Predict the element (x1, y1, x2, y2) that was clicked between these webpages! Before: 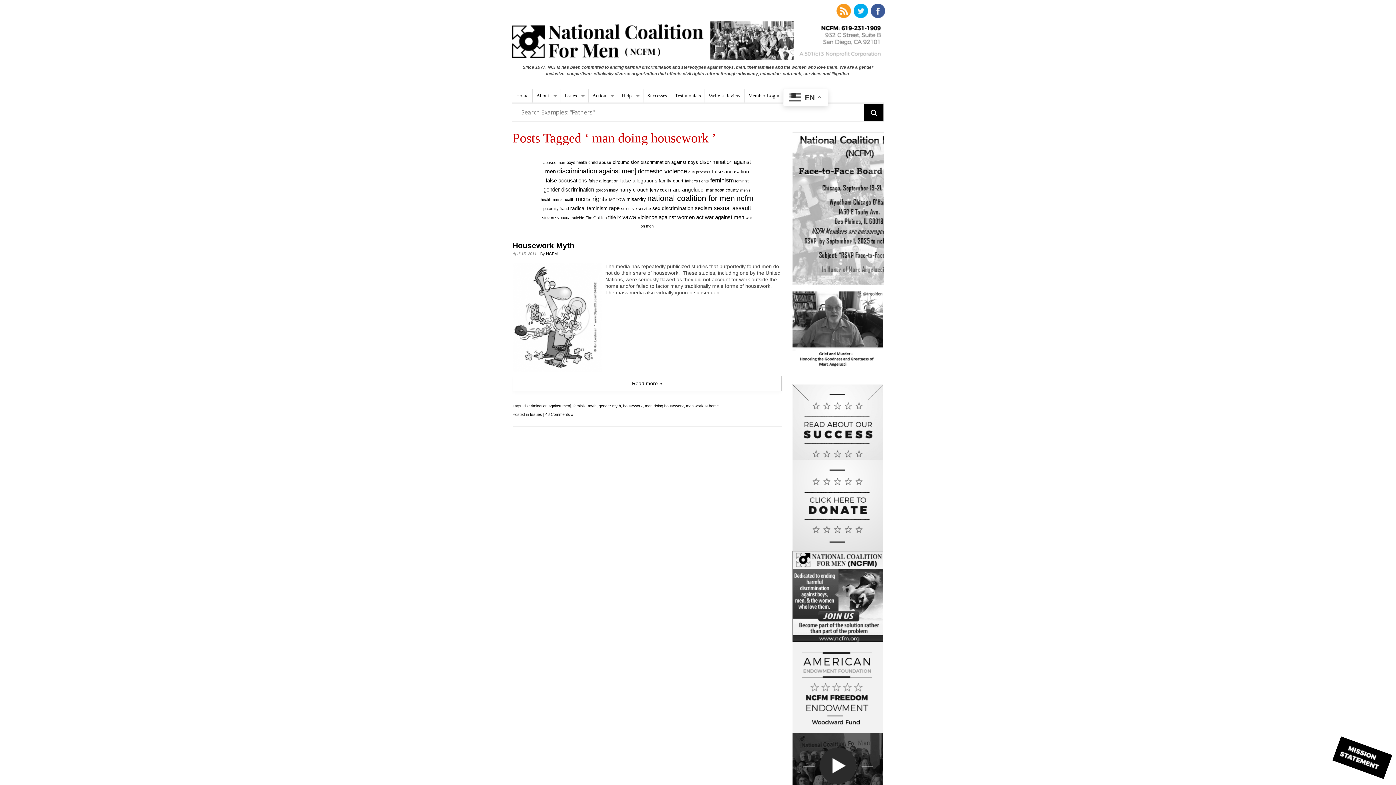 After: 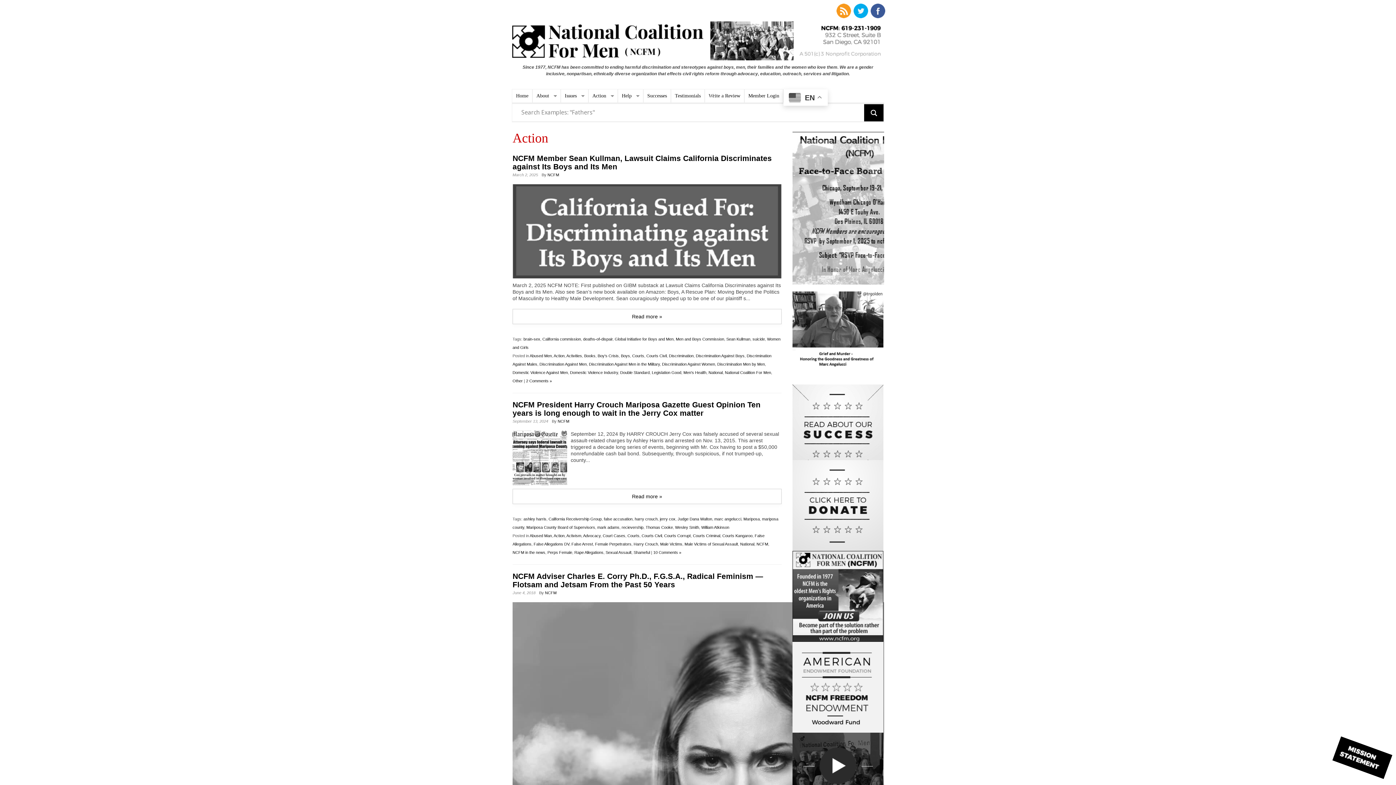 Action: bbox: (588, 89, 618, 102) label: Action
�